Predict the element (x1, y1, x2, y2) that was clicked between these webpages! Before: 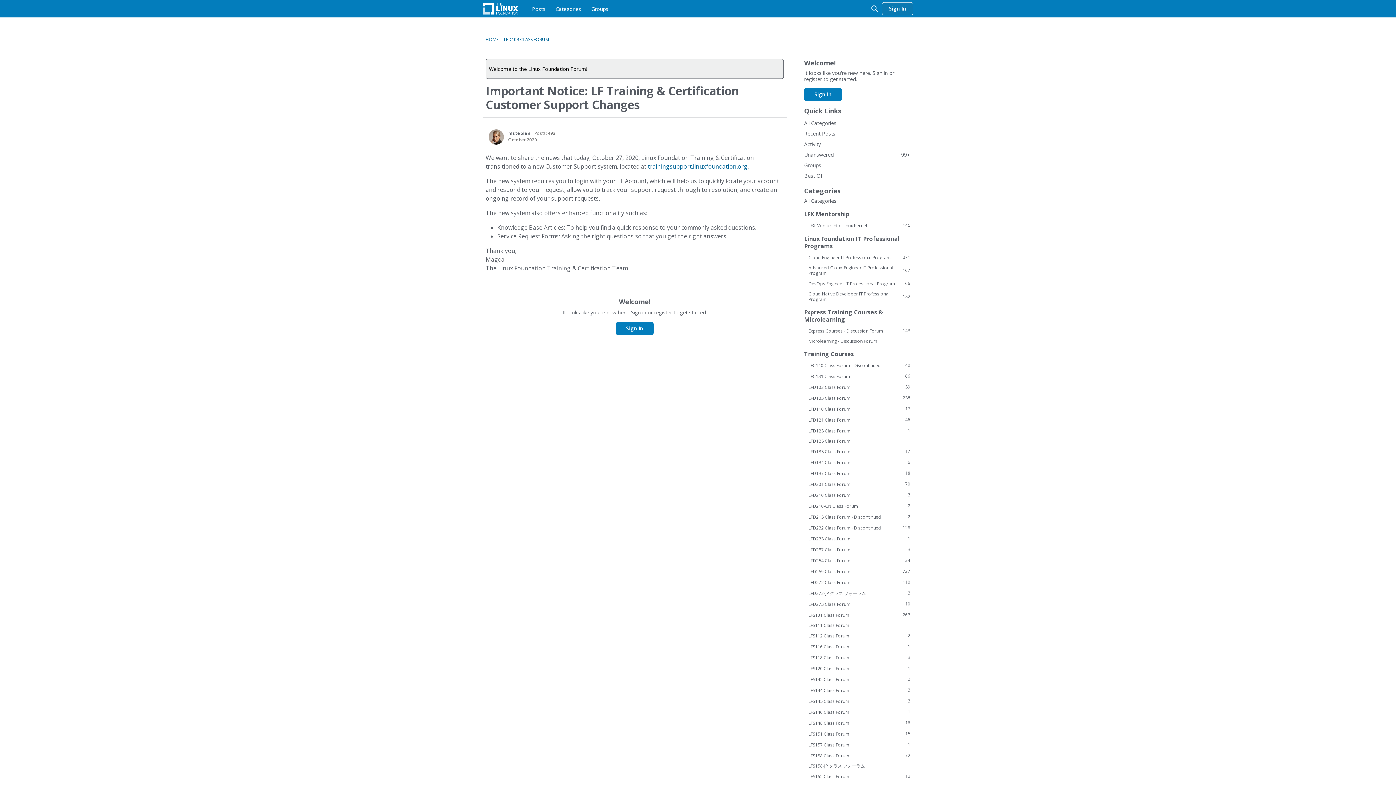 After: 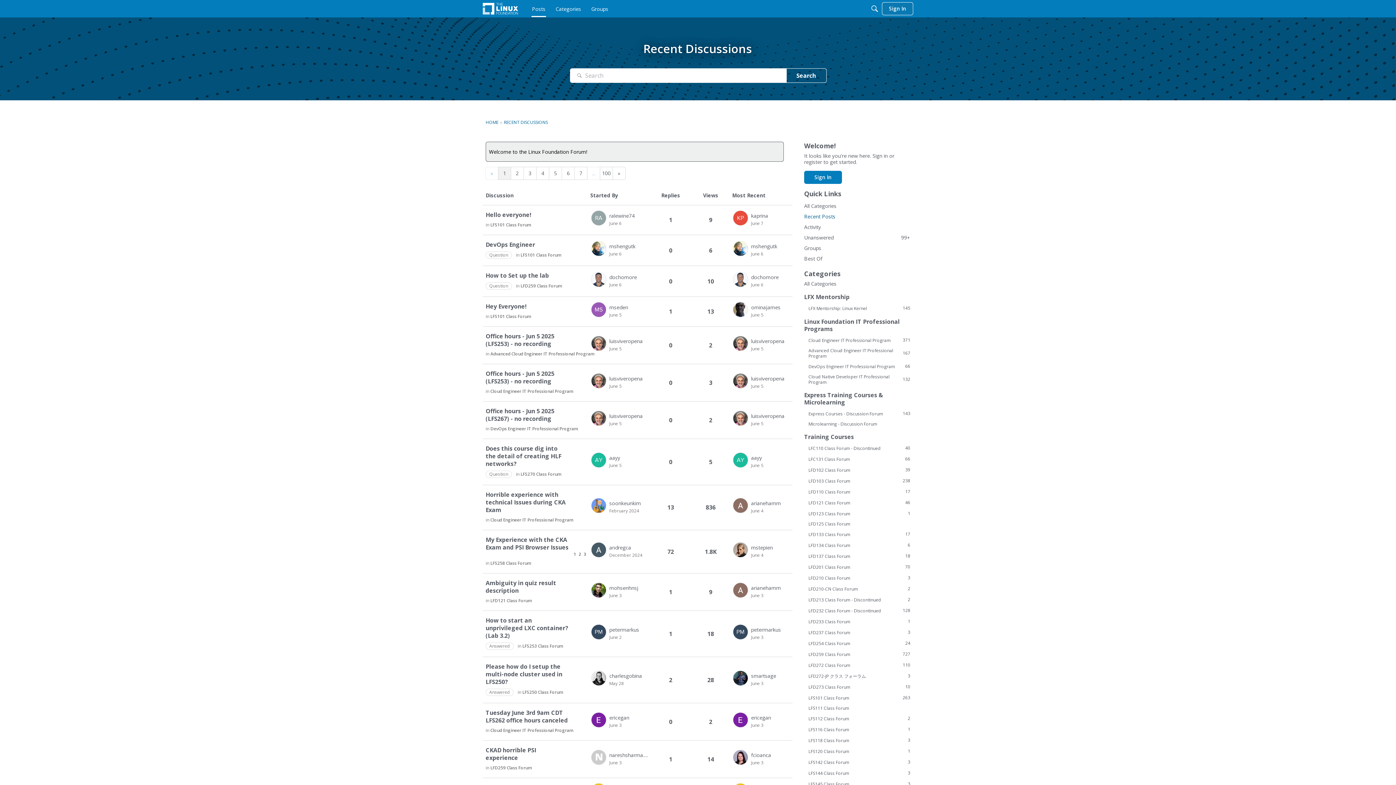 Action: bbox: (804, 128, 910, 138) label: Recent Posts